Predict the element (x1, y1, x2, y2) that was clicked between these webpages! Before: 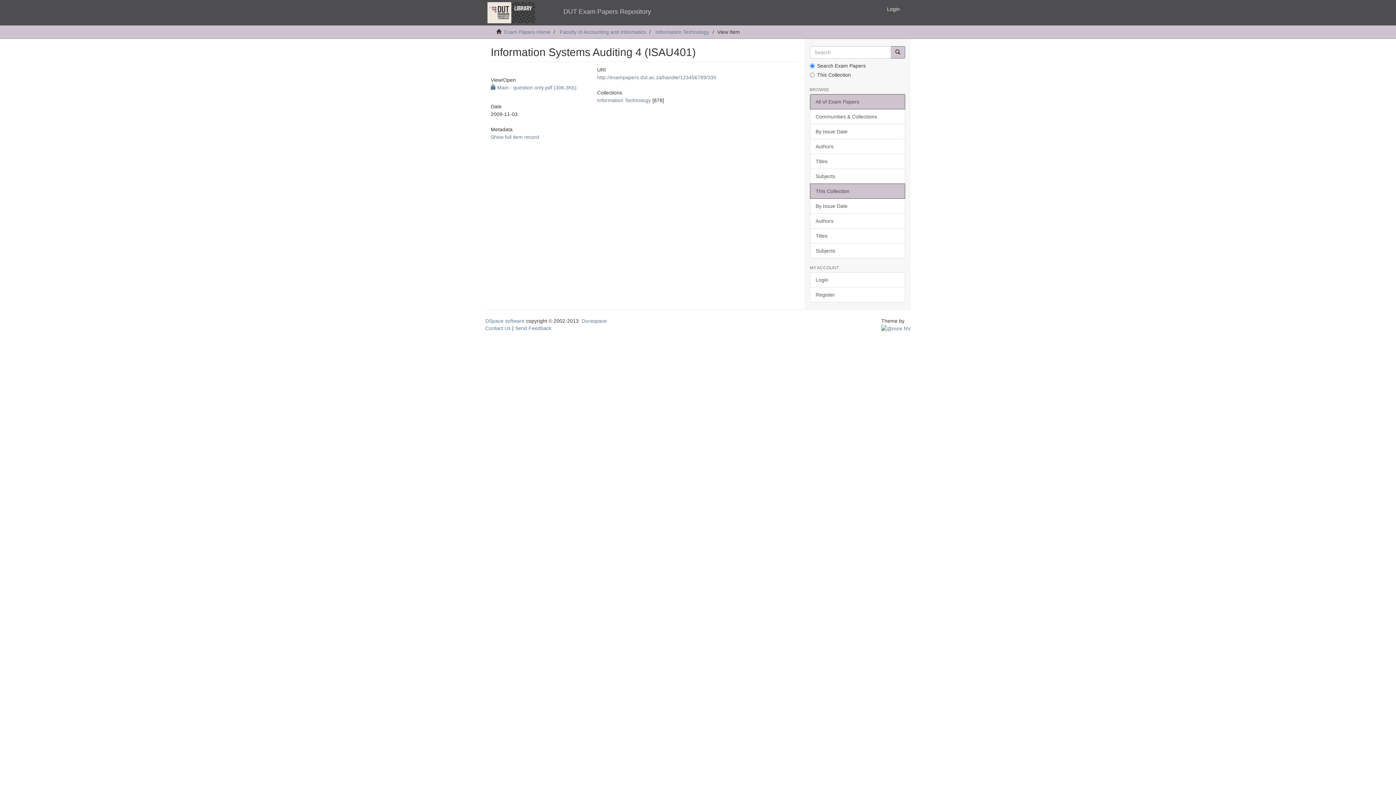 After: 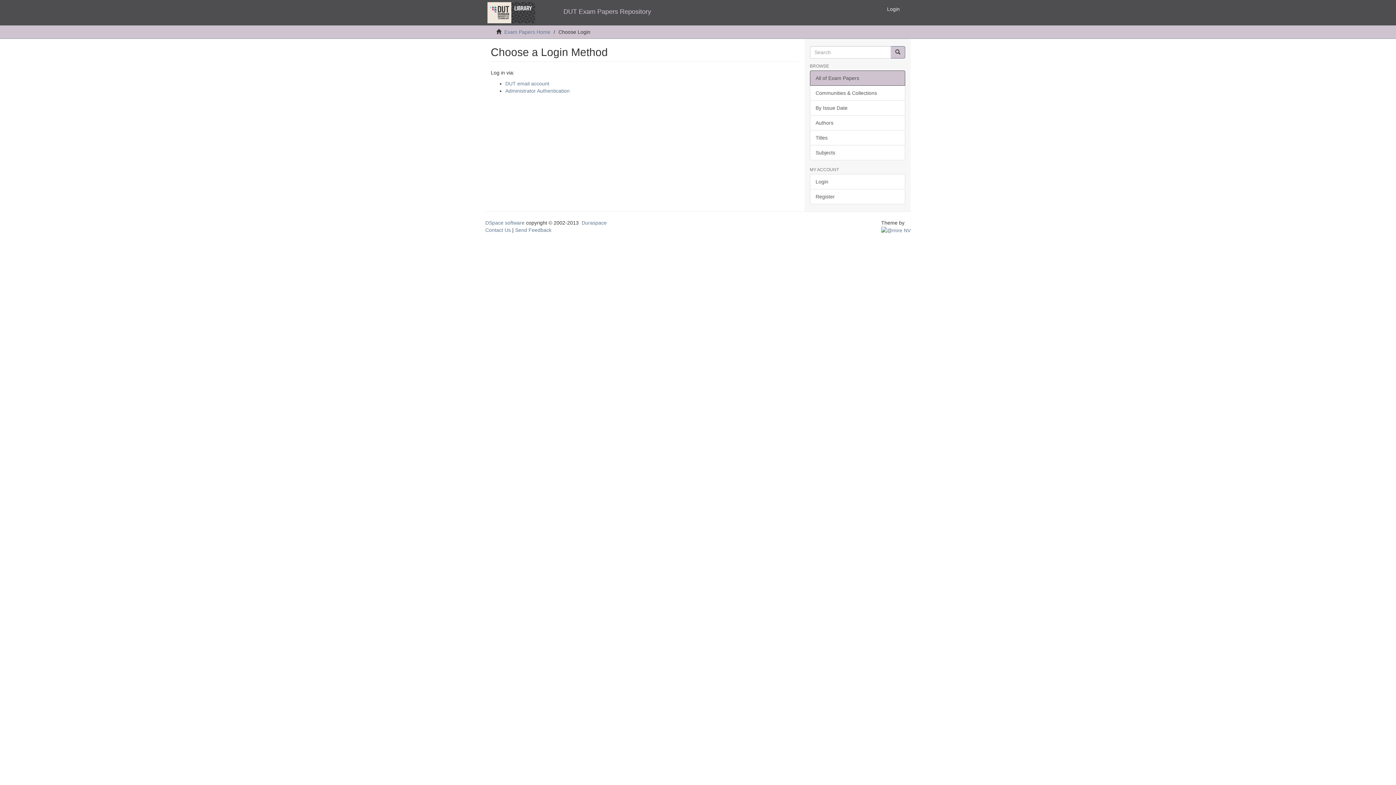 Action: bbox: (810, 272, 905, 287) label: Login